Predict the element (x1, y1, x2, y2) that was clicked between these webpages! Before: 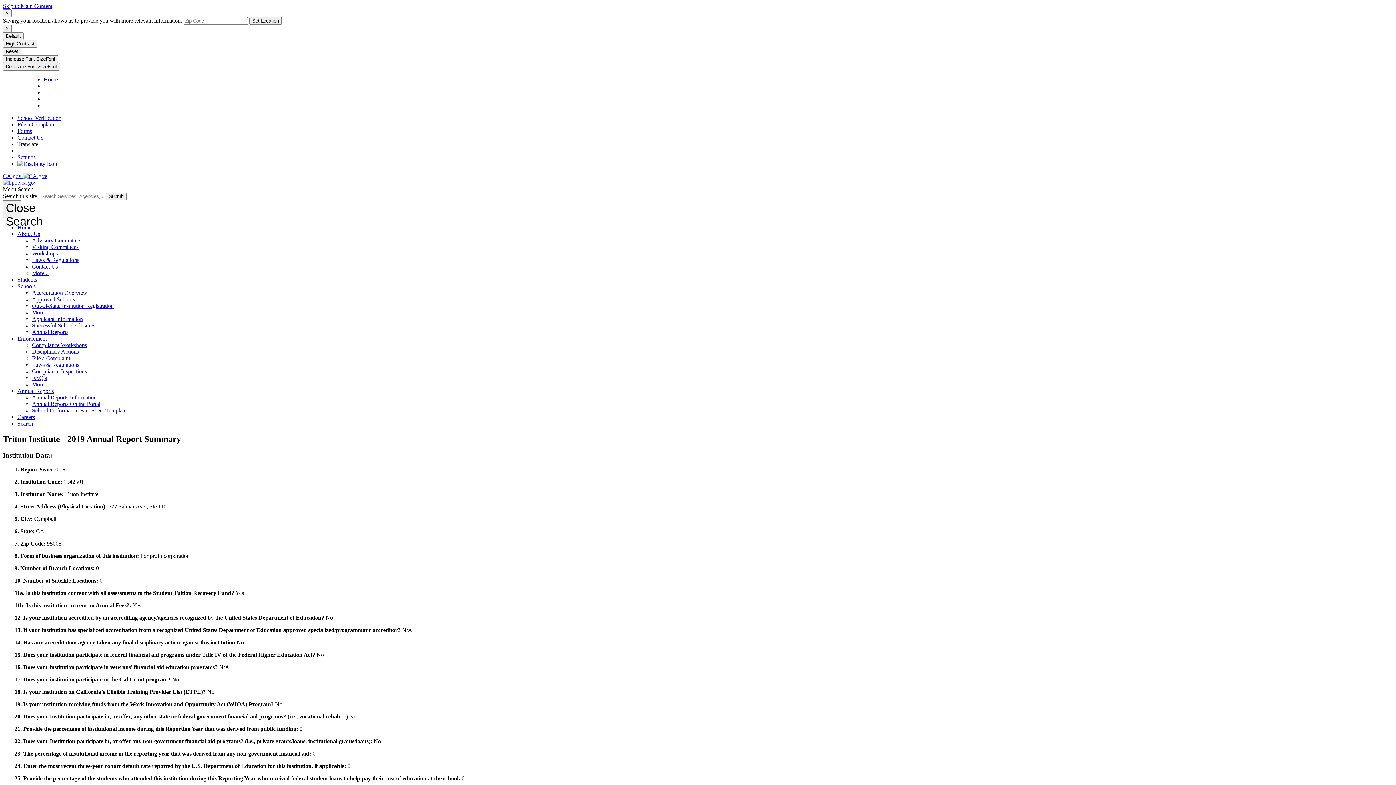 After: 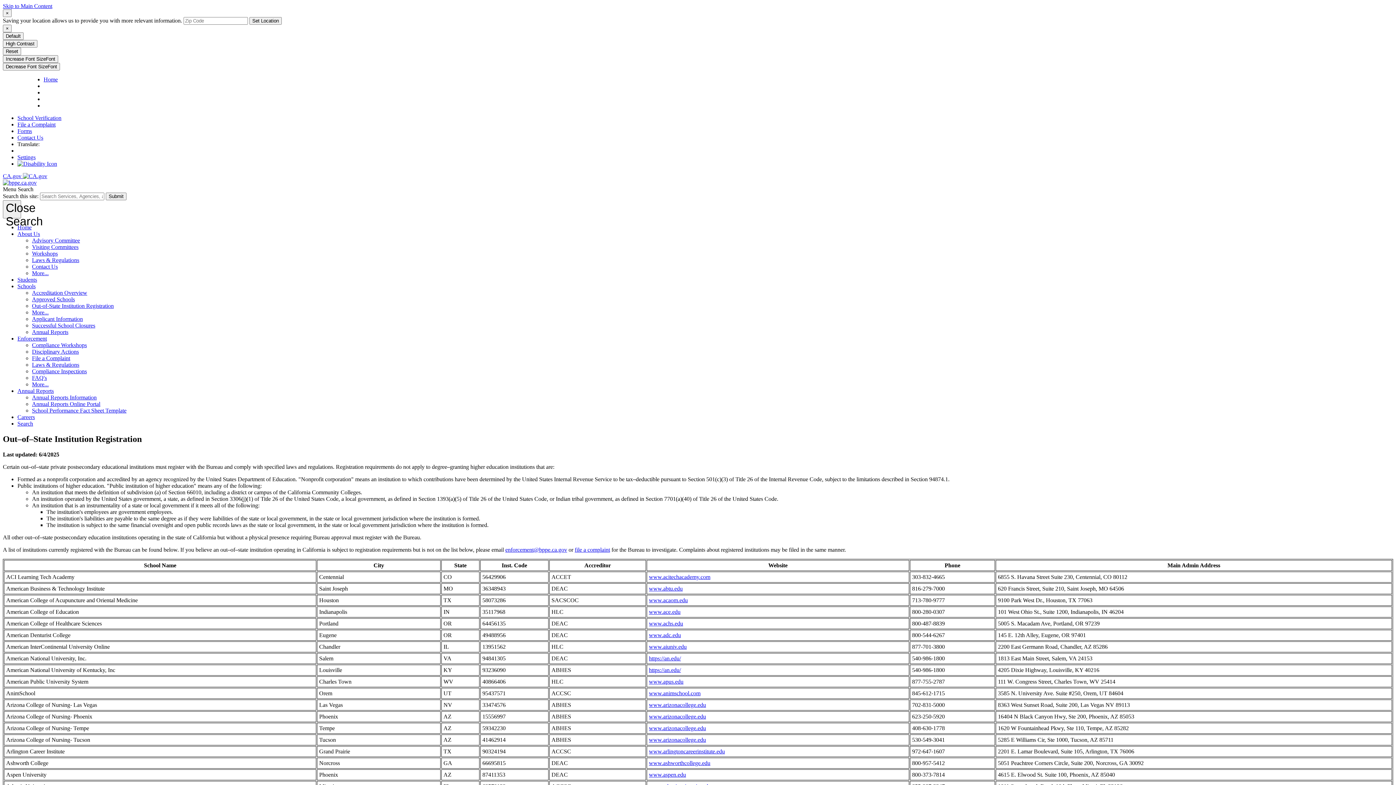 Action: bbox: (32, 302, 113, 309) label: Out-of-State Institution Registration